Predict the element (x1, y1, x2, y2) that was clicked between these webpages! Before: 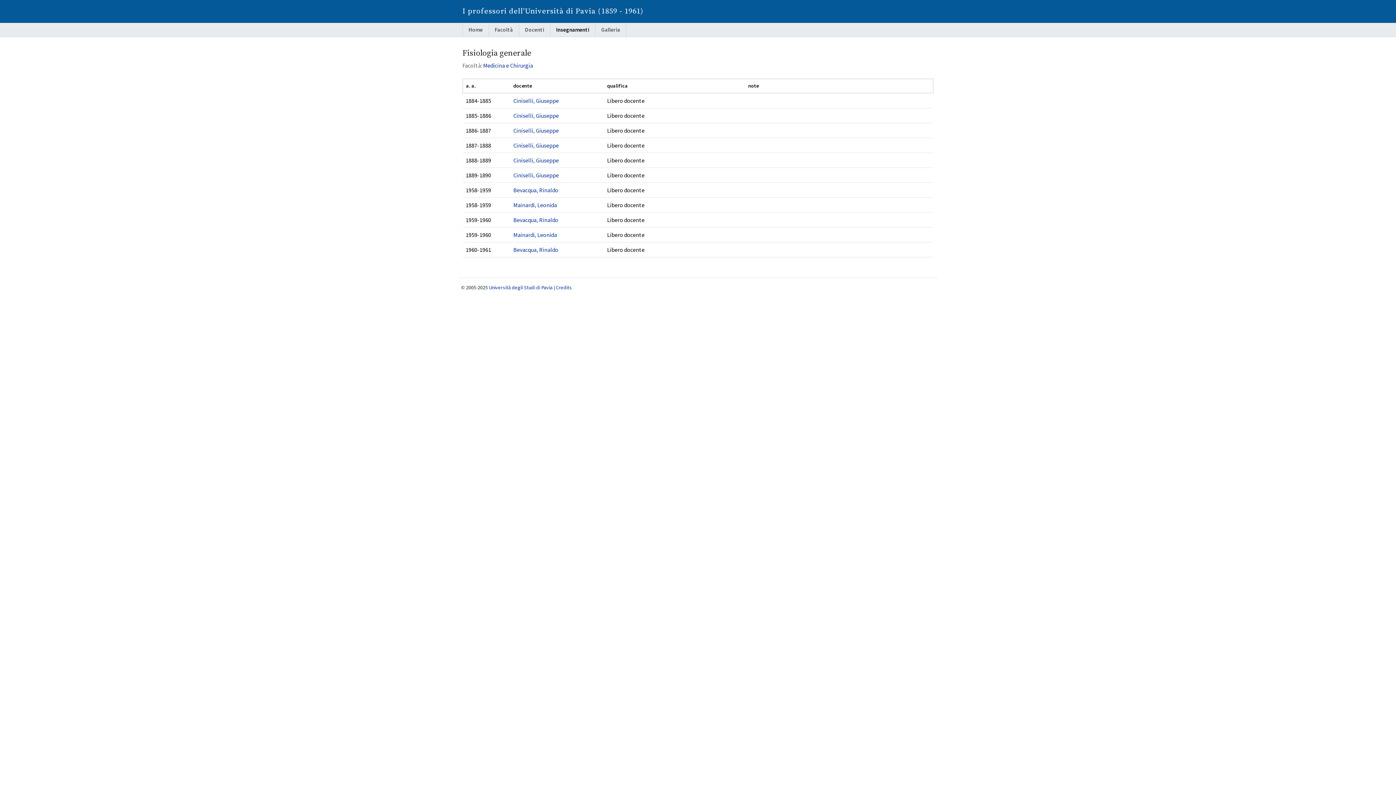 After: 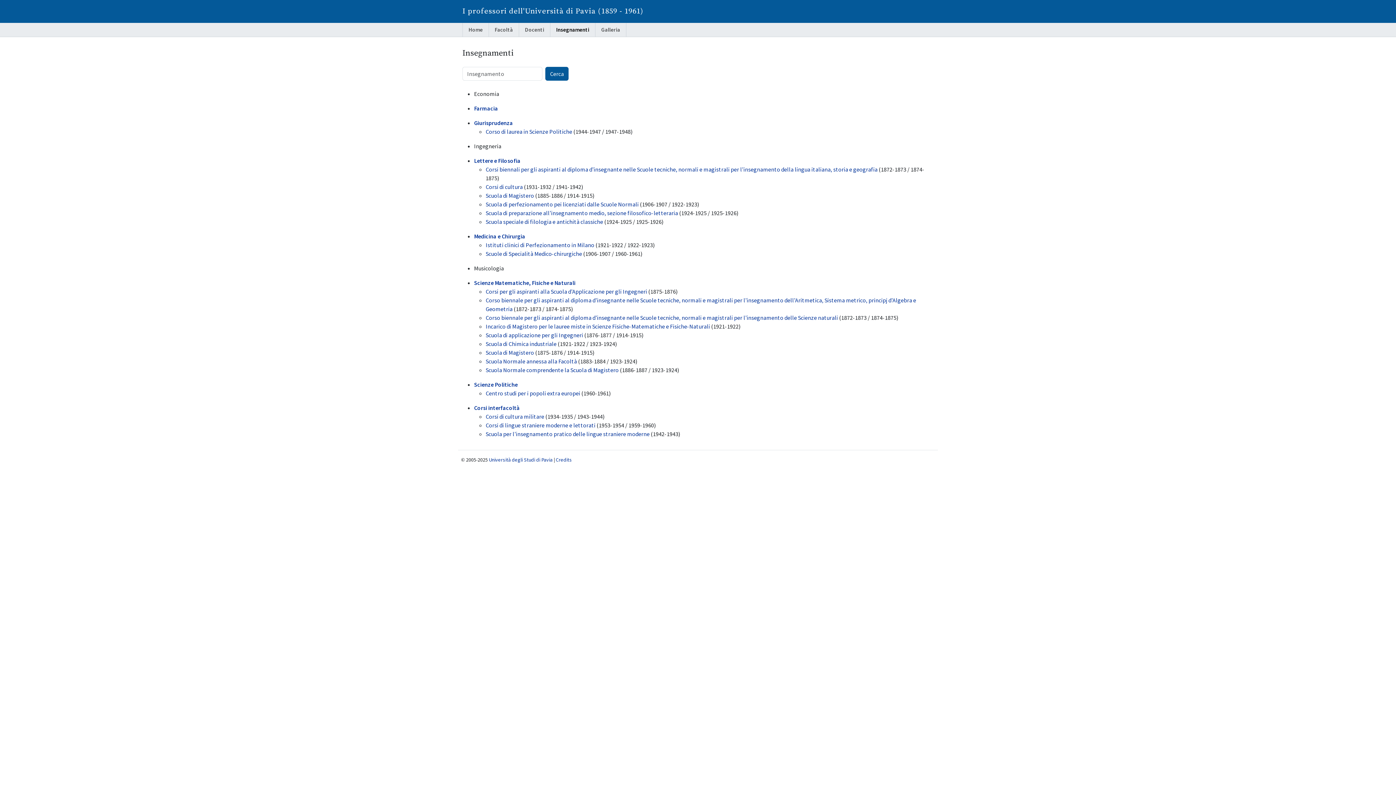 Action: bbox: (550, 22, 595, 36) label: Insegnamenti